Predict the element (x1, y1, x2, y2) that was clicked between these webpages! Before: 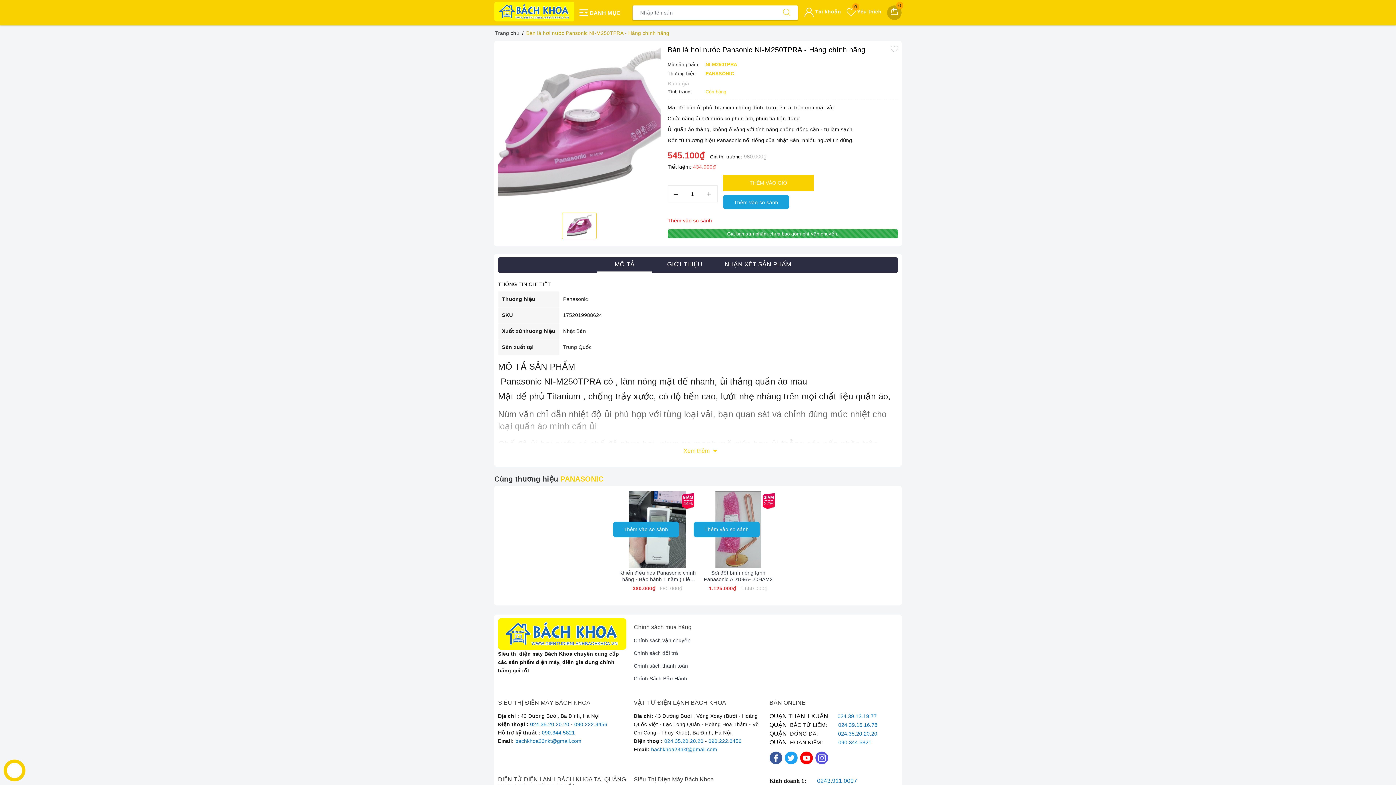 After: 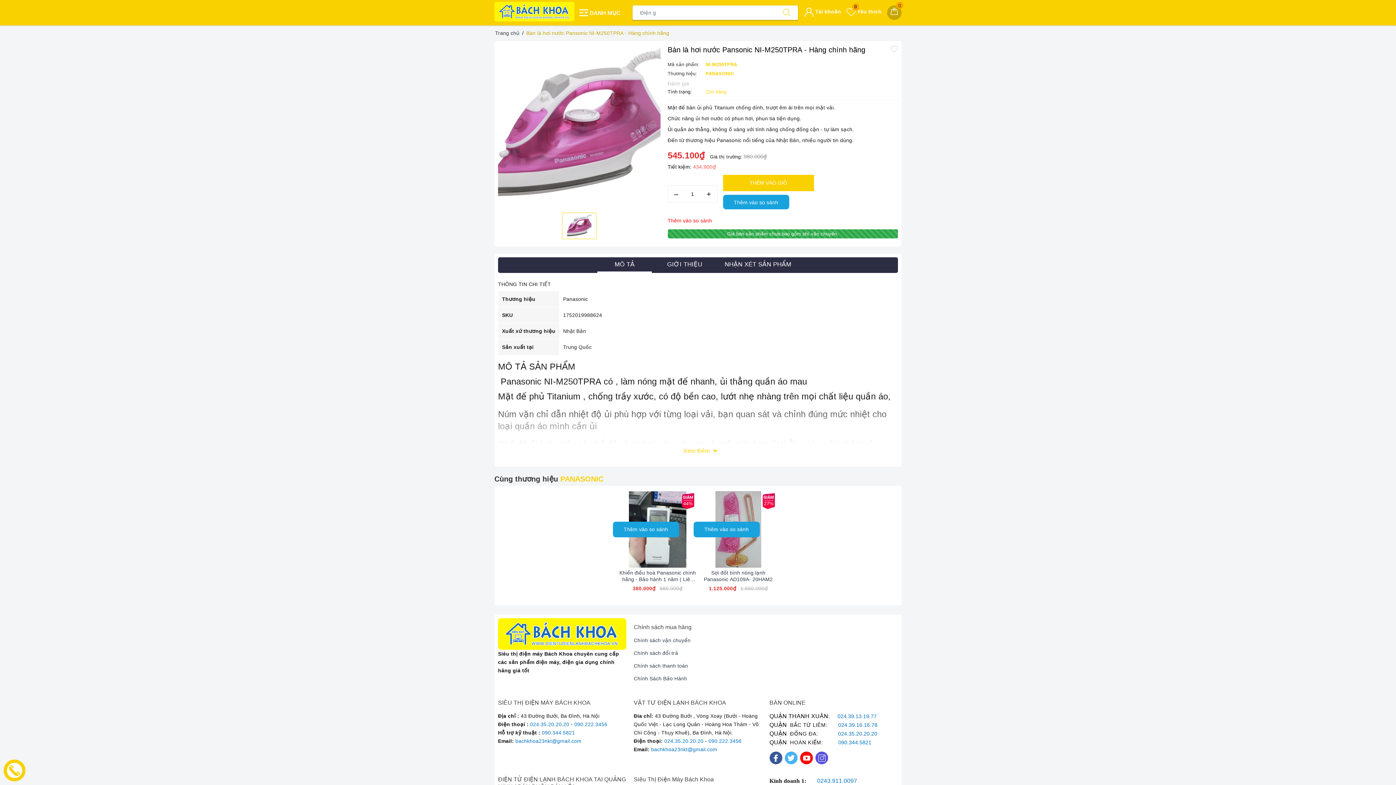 Action: bbox: (785, 752, 797, 764) label: Twitter